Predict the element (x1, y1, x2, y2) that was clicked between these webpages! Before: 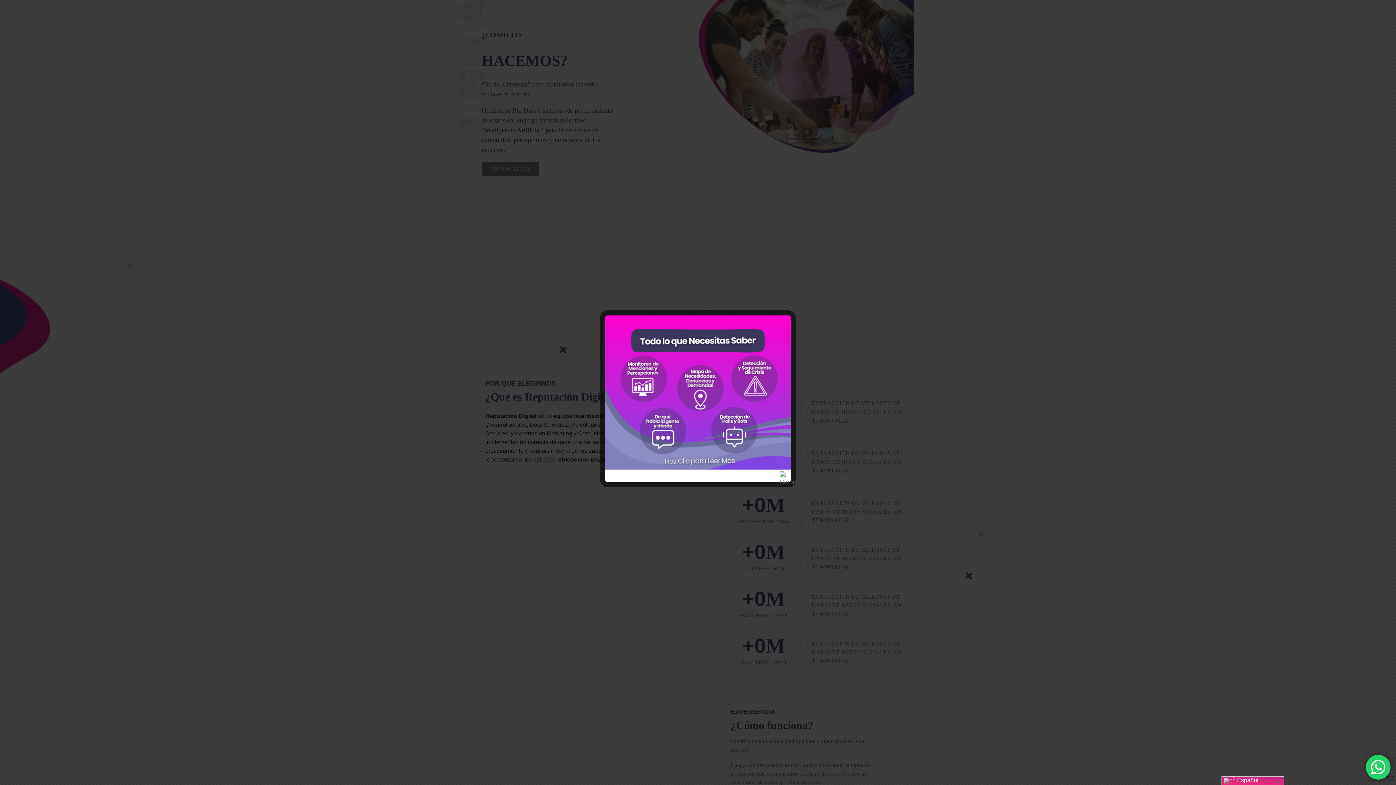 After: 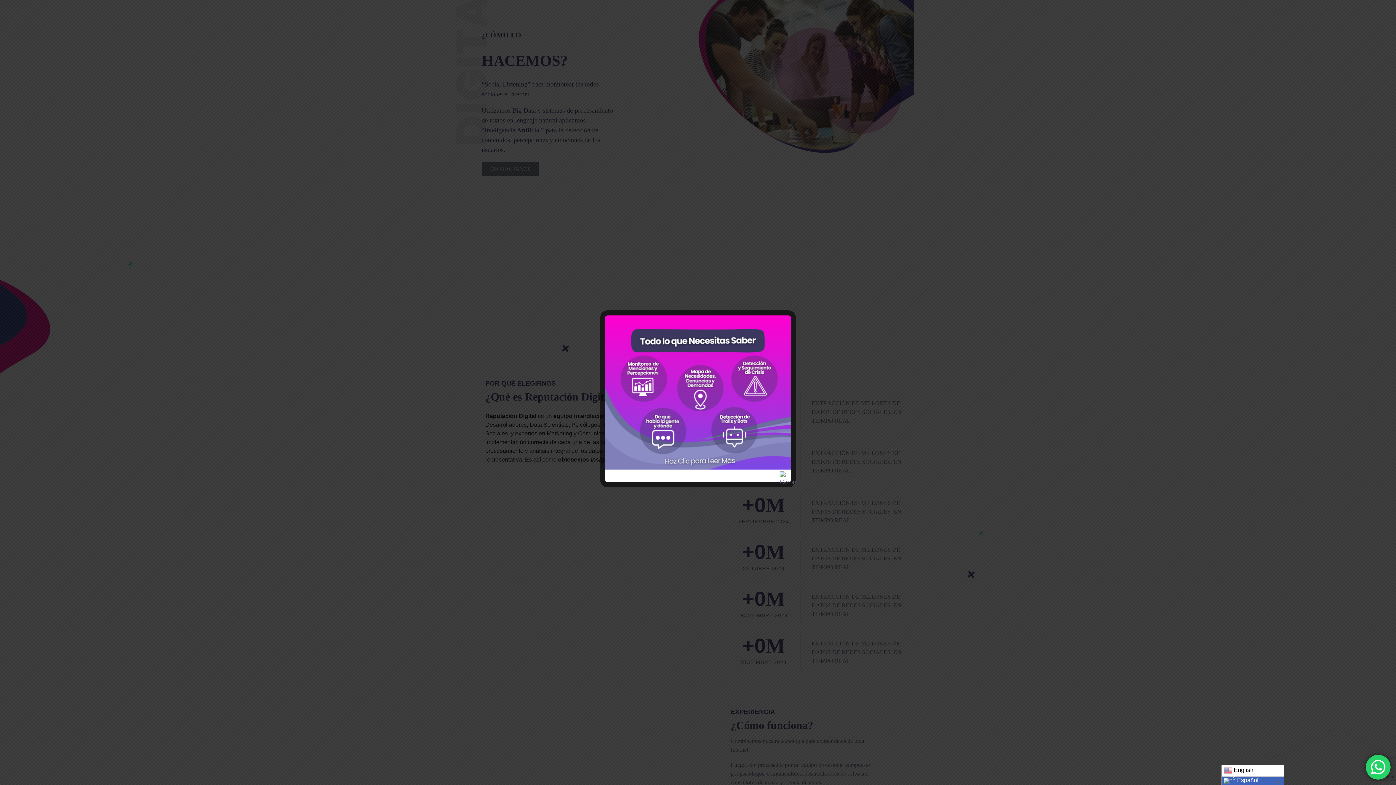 Action: bbox: (1221, 776, 1284, 785) label:  Español